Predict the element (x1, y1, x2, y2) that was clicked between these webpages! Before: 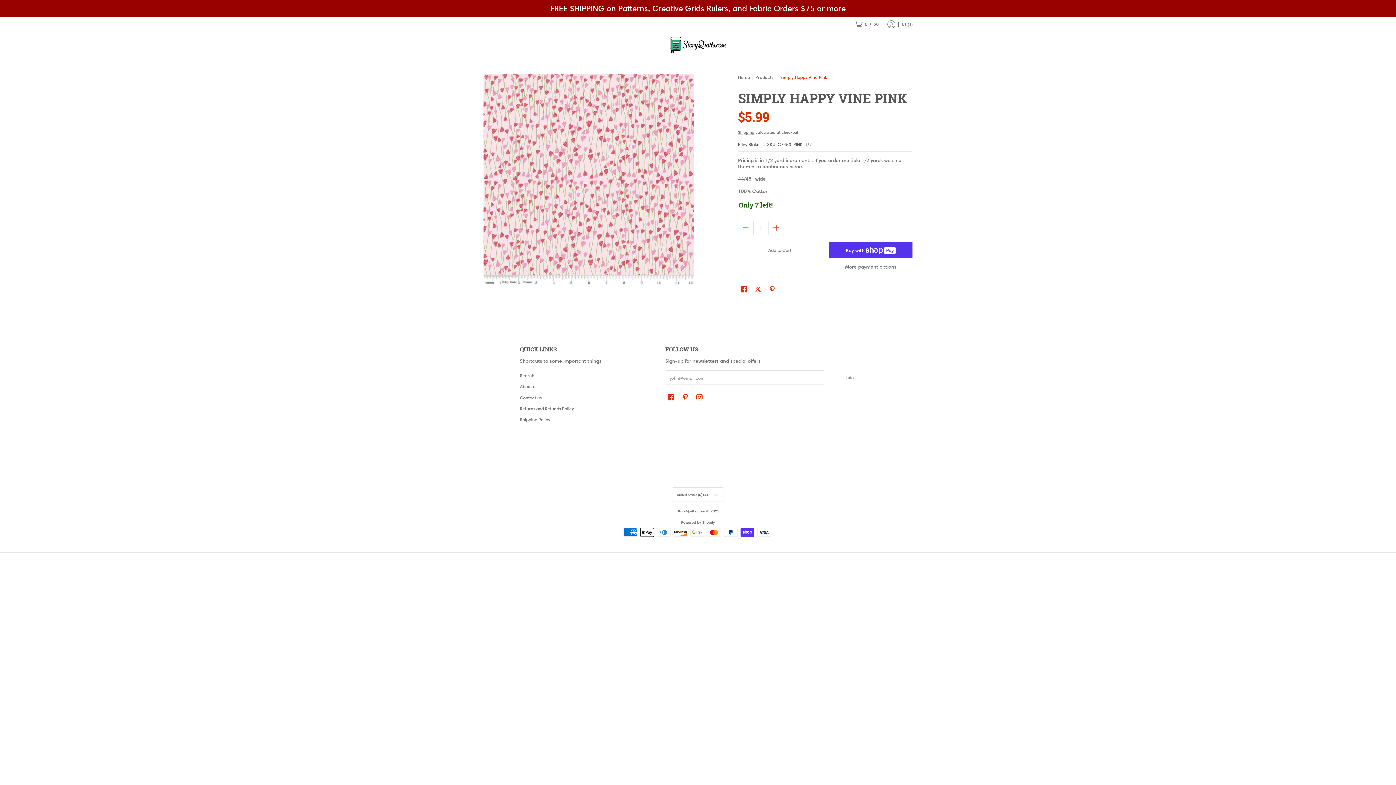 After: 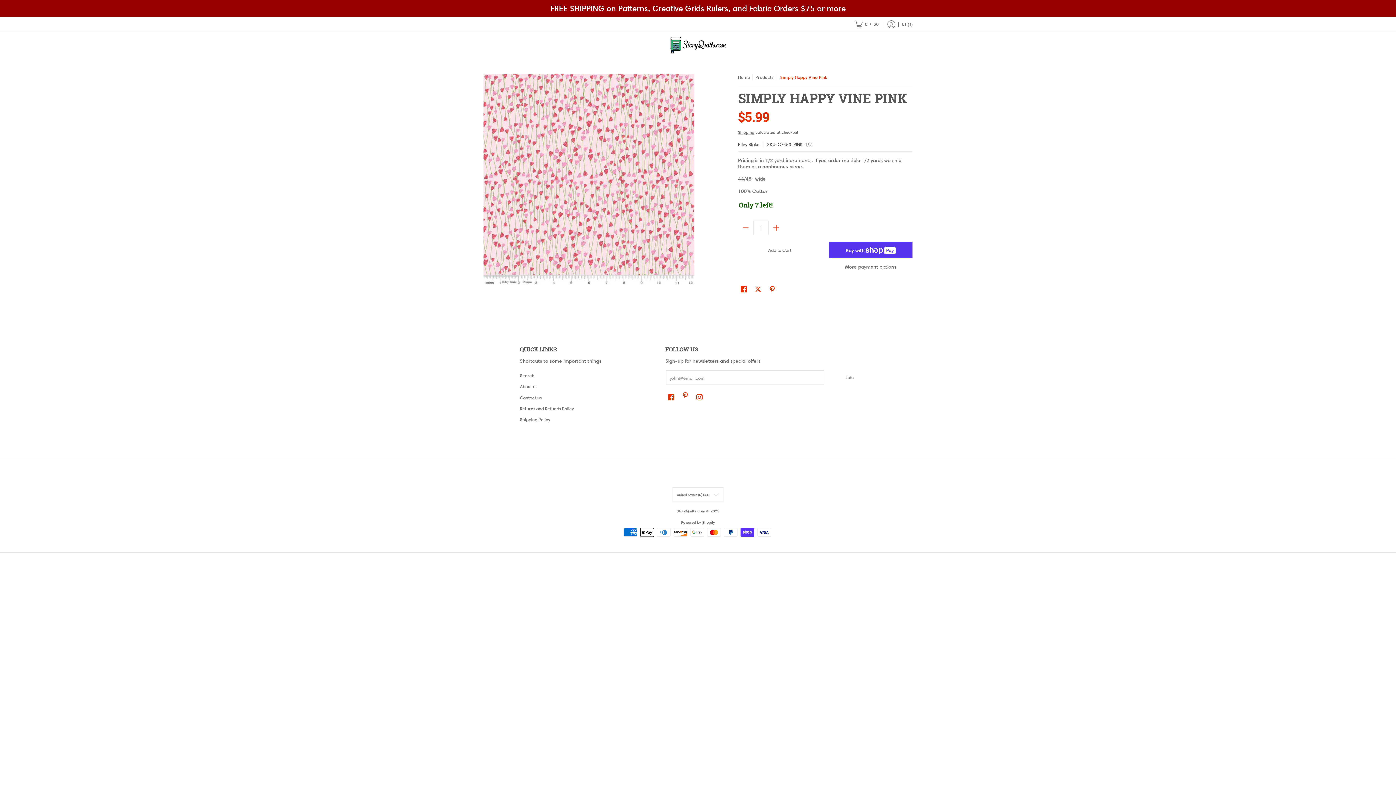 Action: label: See StoryQuilts.com on Pinterest bbox: (680, 391, 690, 402)